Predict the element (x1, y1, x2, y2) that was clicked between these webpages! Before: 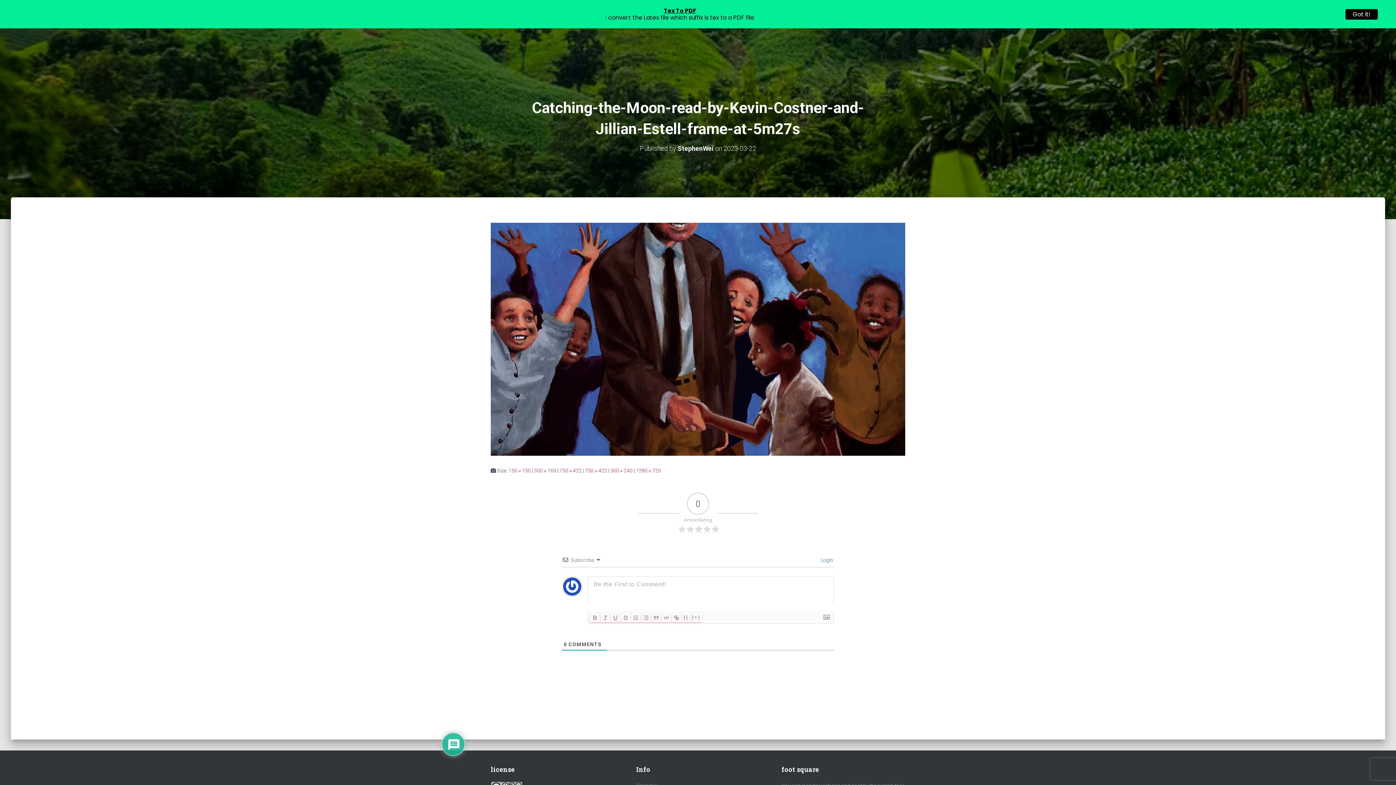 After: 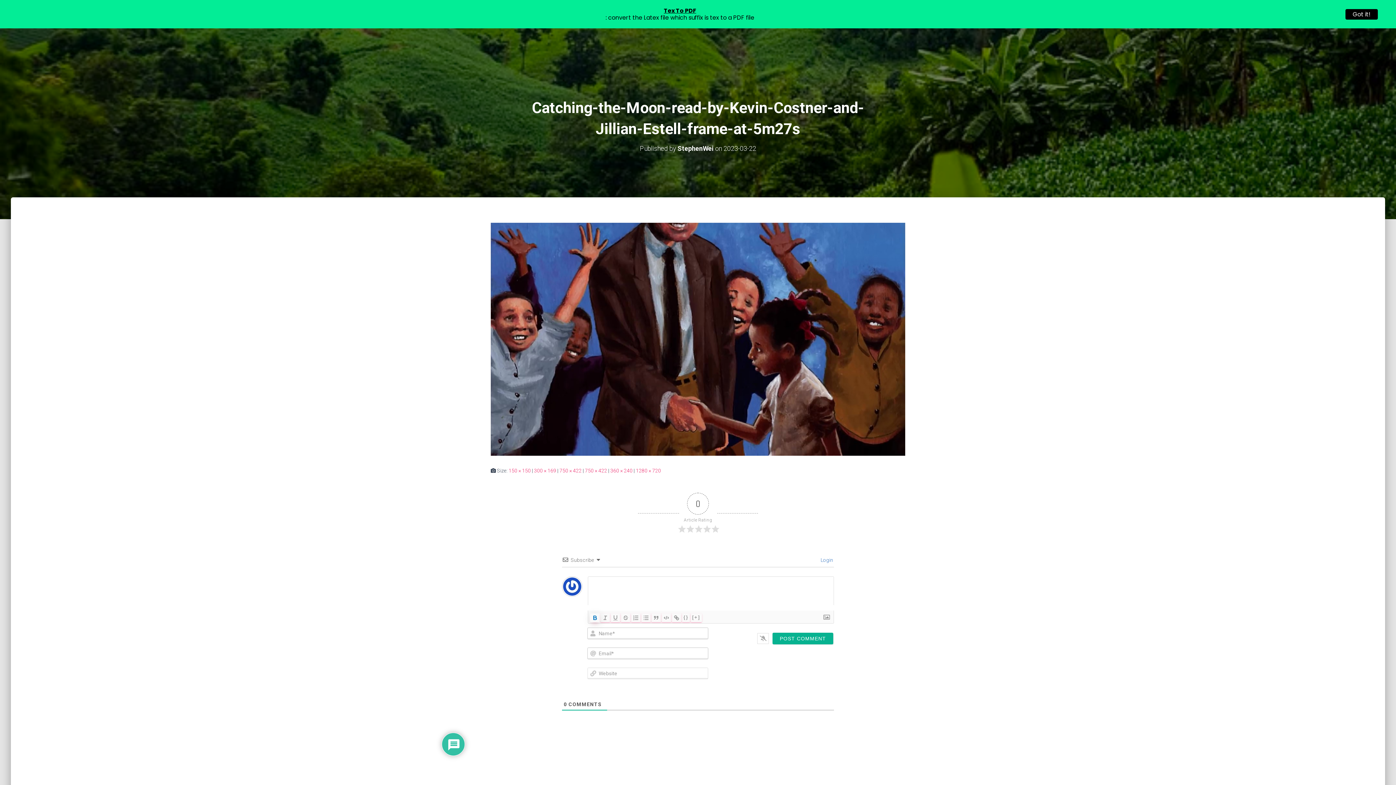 Action: bbox: (590, 613, 600, 622)